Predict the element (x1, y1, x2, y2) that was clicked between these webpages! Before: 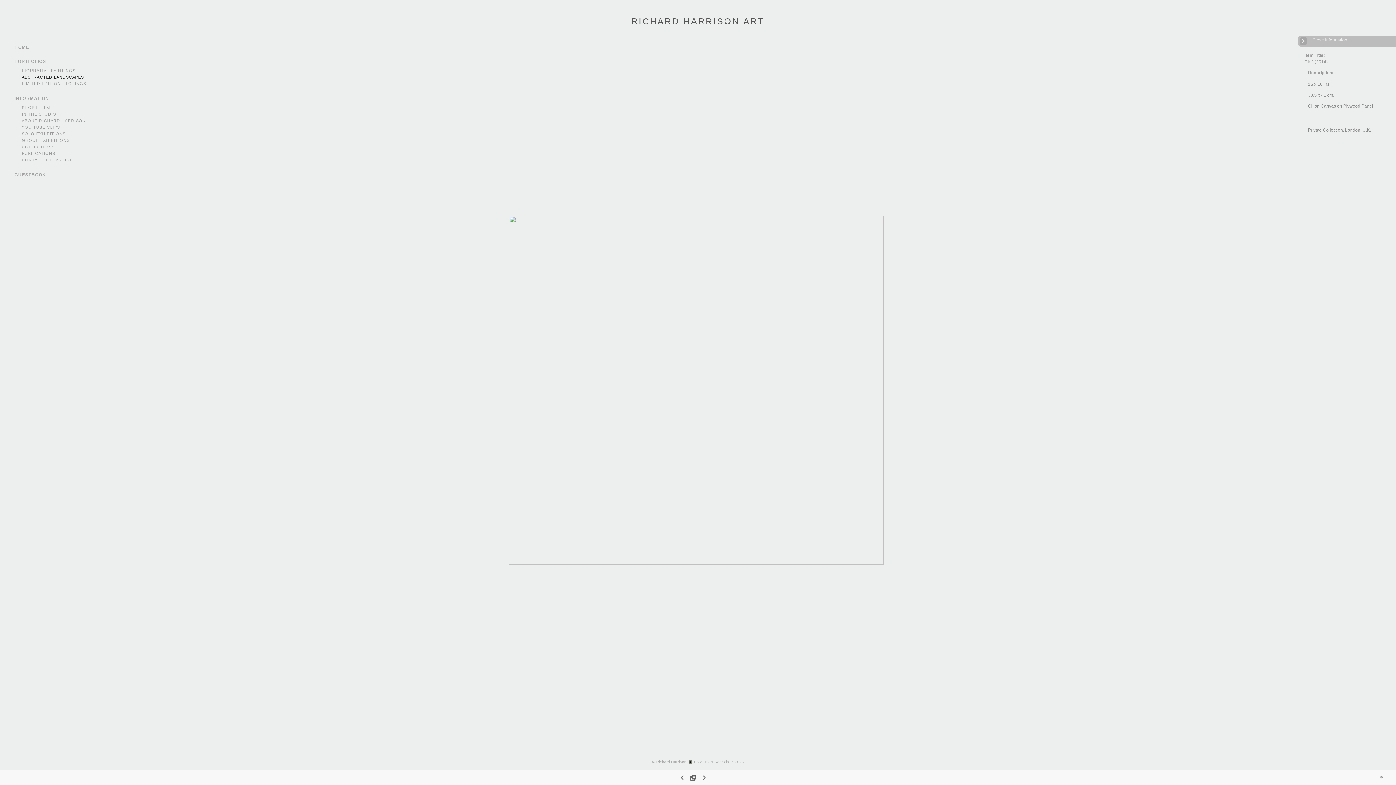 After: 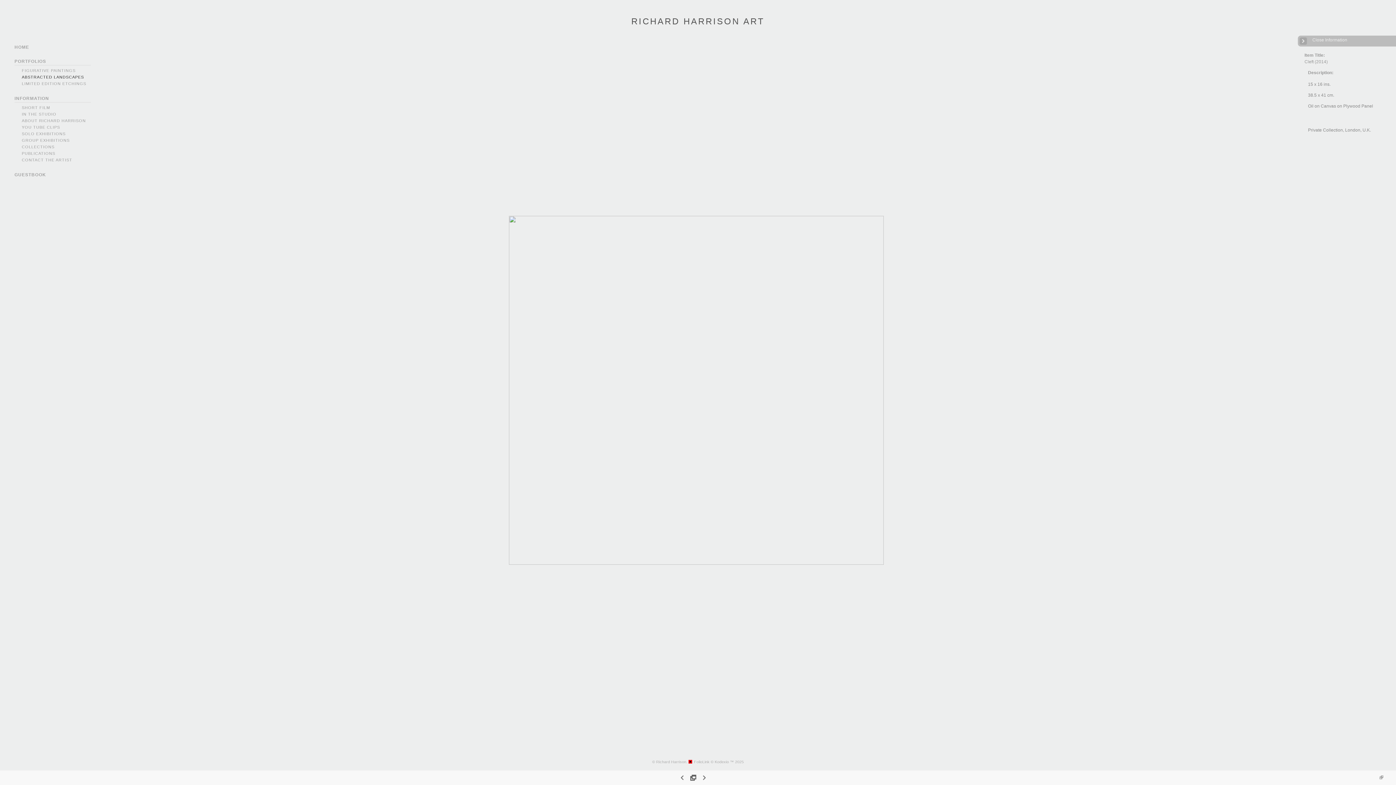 Action: label: FolioLink bbox: (688, 760, 709, 764)